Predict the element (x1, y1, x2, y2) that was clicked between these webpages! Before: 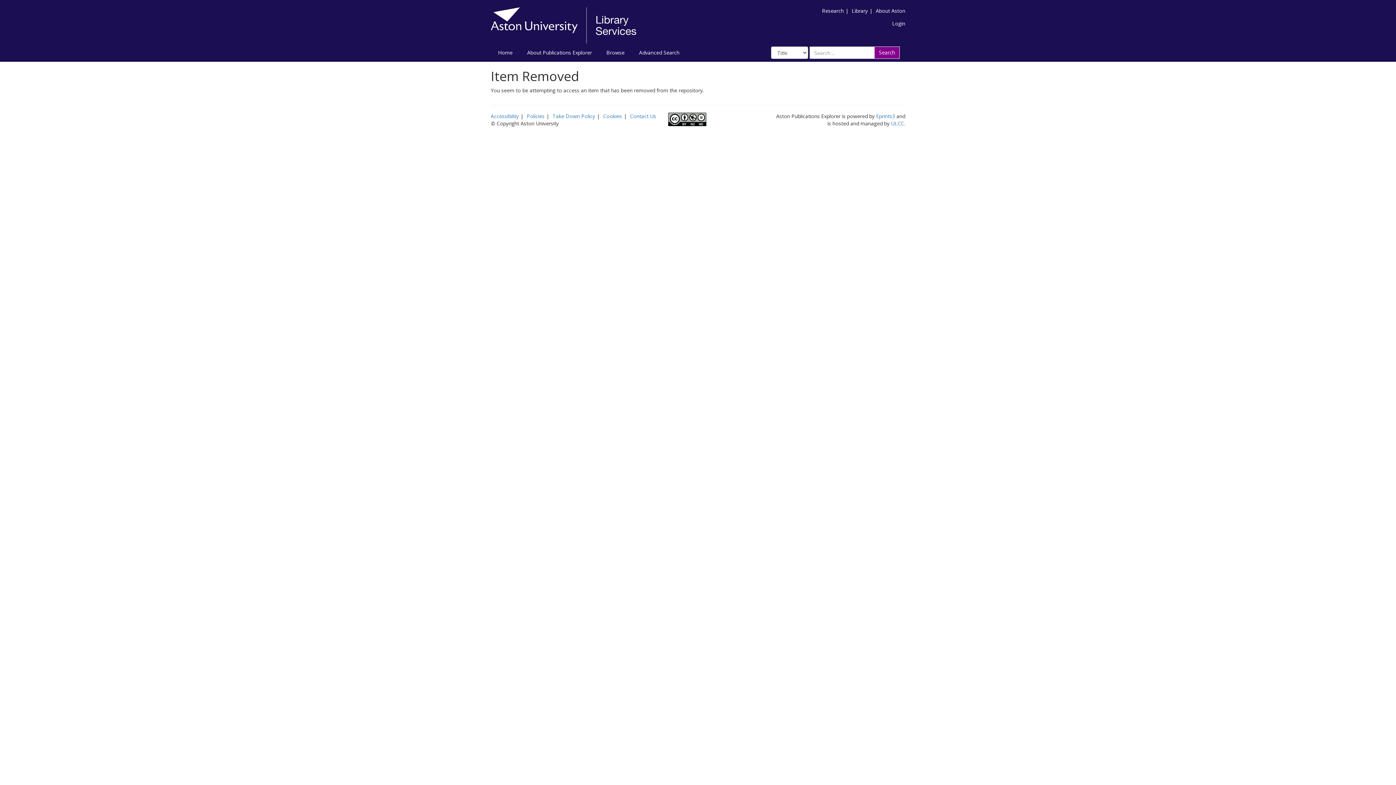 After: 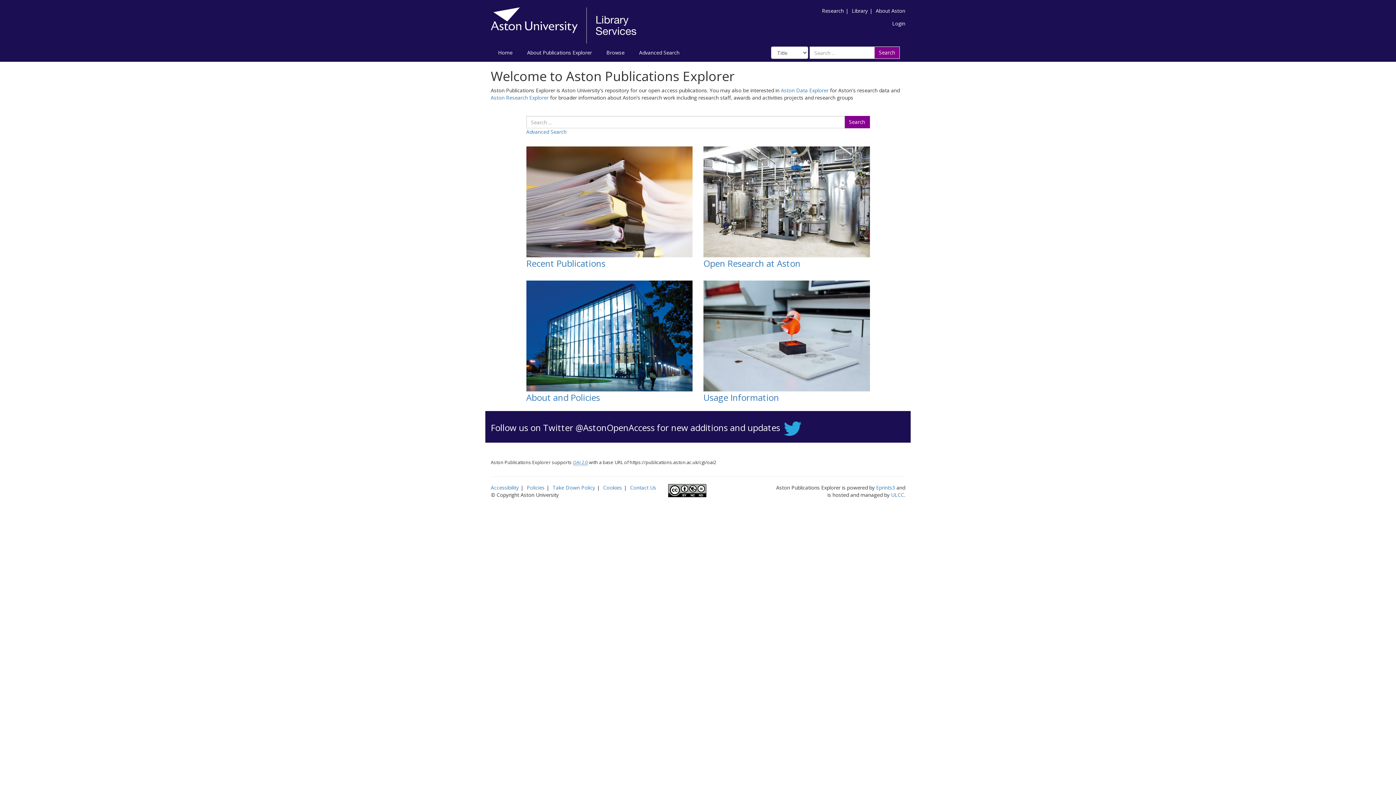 Action: label: Home bbox: (490, 43, 520, 61)